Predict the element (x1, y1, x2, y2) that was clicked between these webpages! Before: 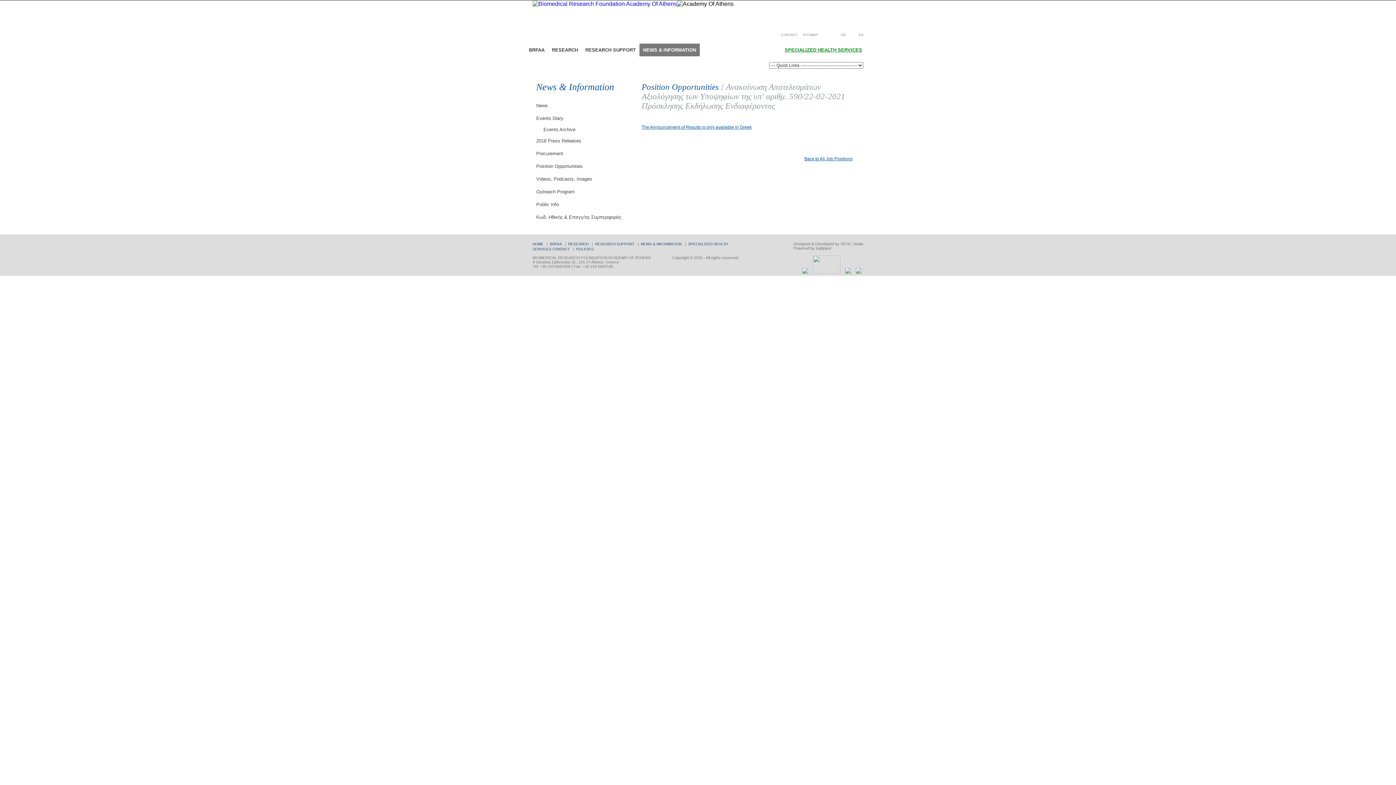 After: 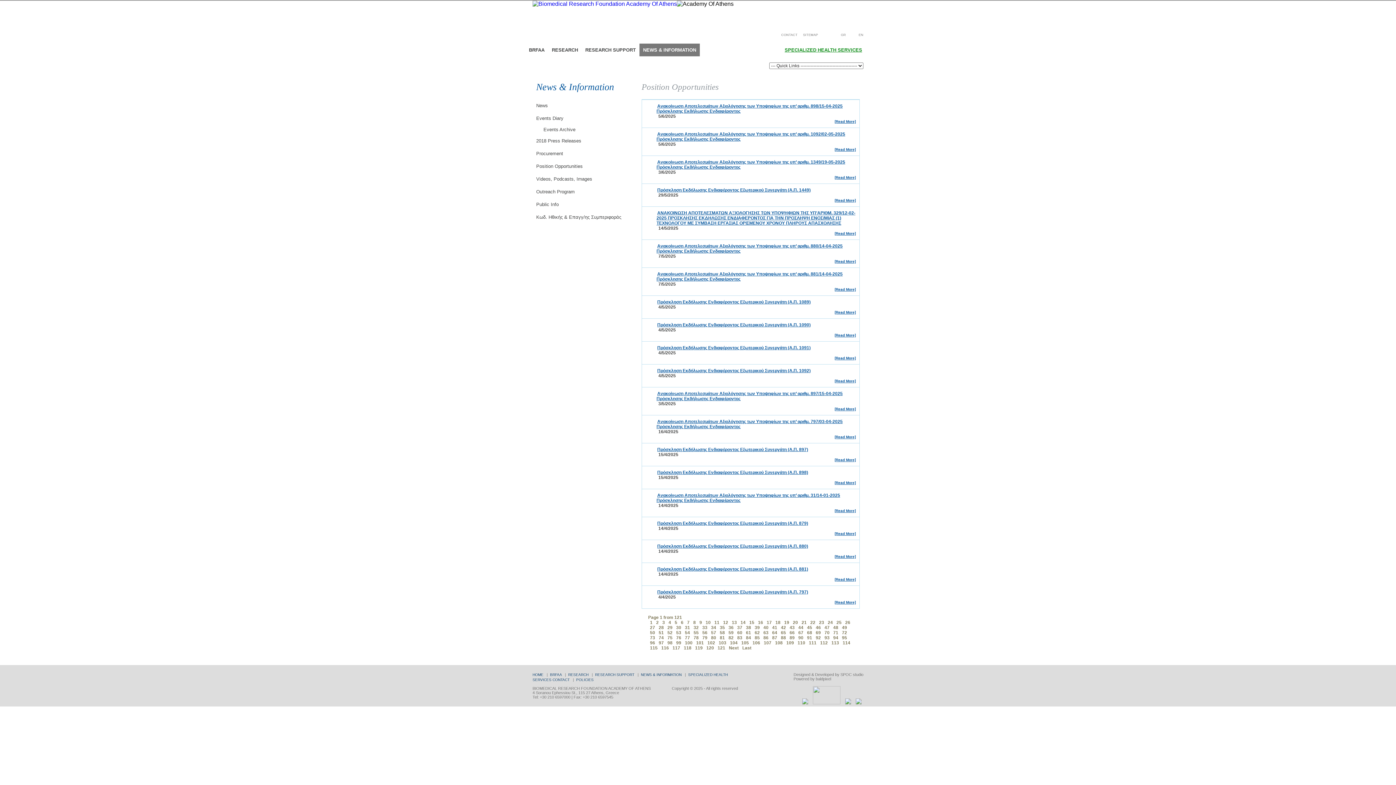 Action: label: Back to All Job Positions bbox: (804, 154, 860, 163)